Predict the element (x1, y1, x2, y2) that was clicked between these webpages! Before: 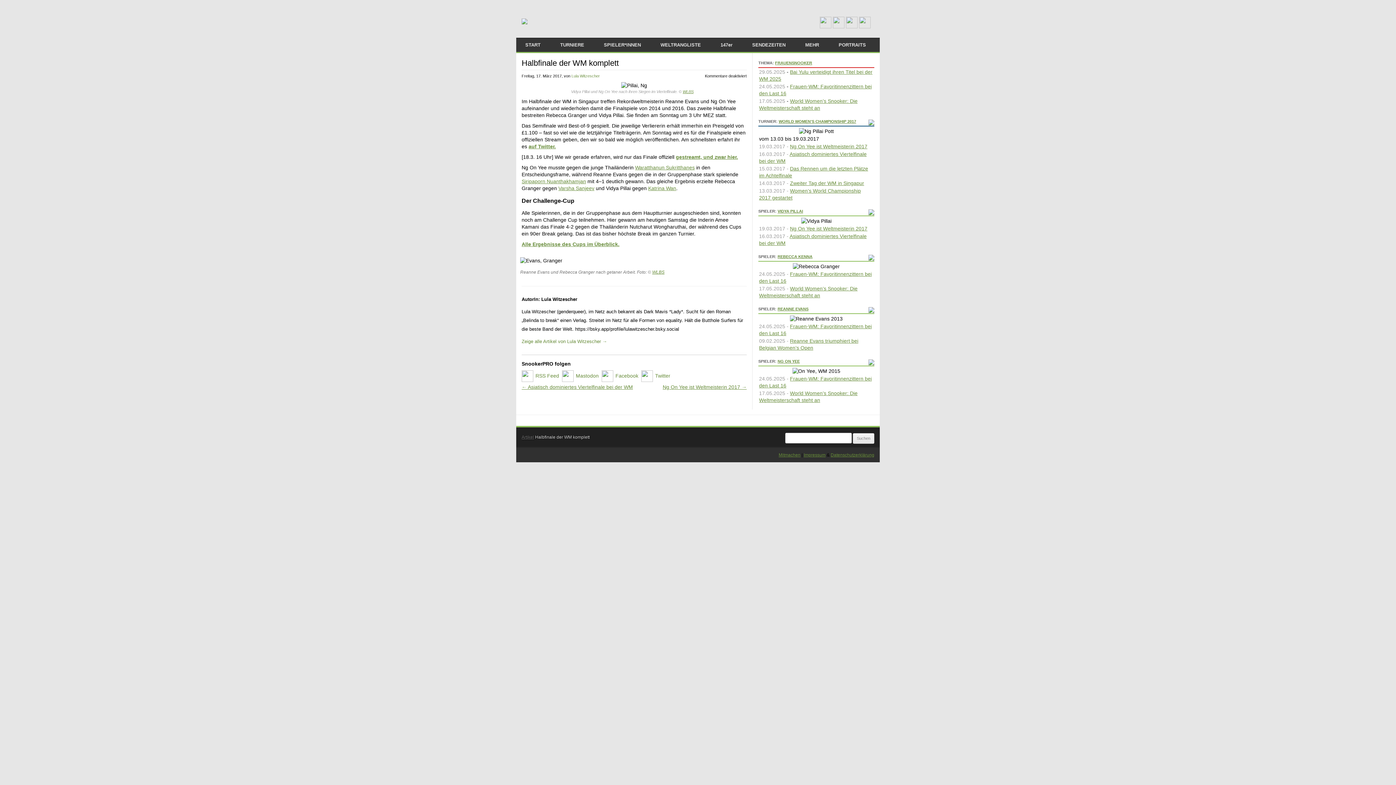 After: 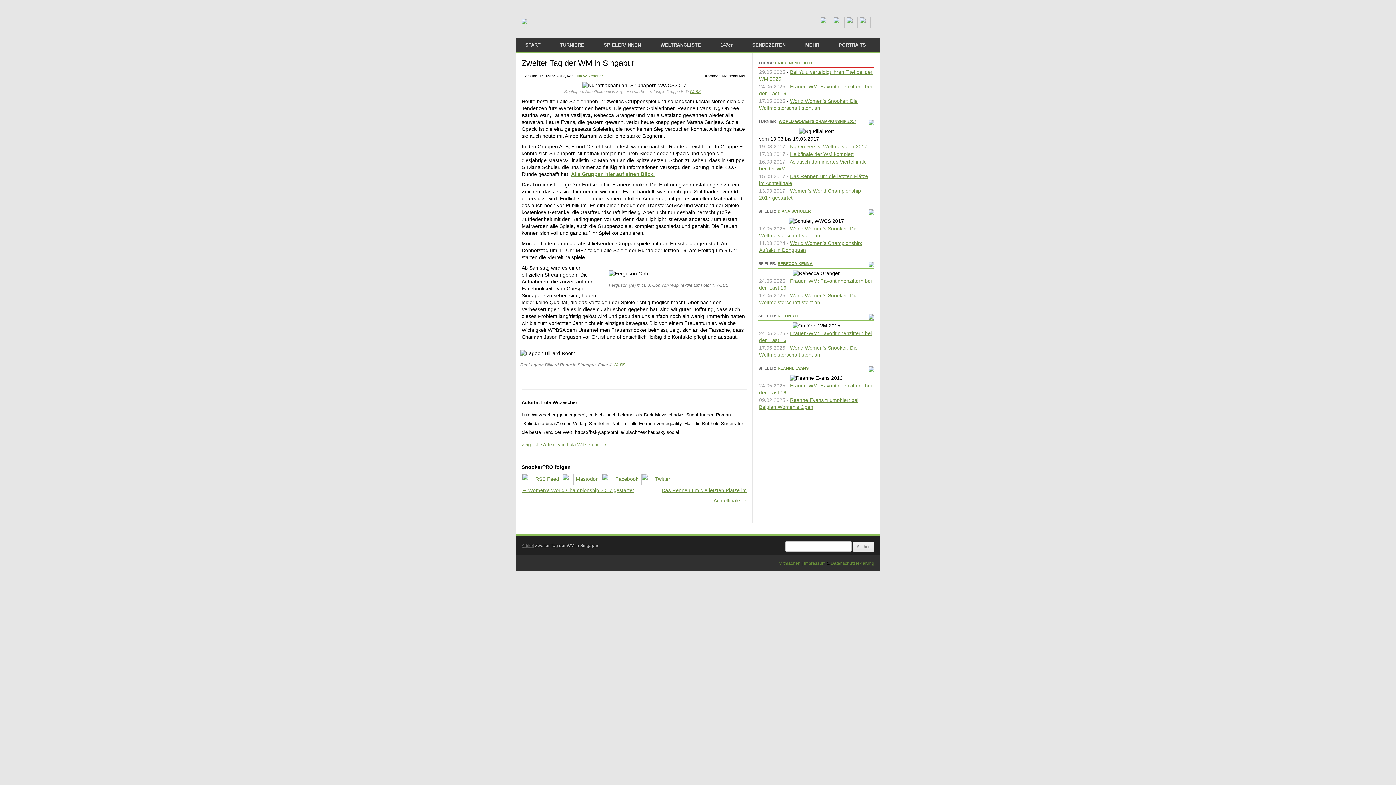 Action: bbox: (790, 180, 864, 186) label: Zweiter Tag der WM in Singapur